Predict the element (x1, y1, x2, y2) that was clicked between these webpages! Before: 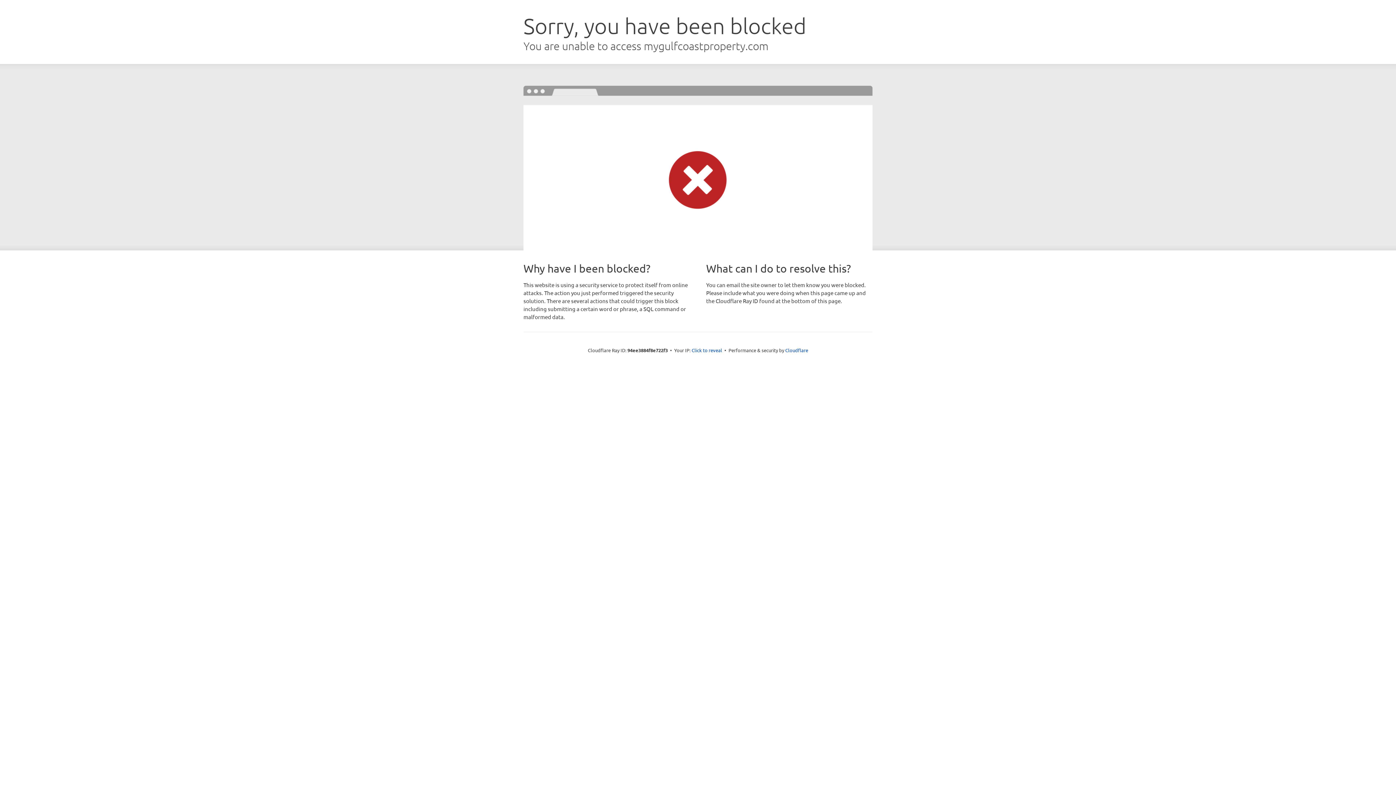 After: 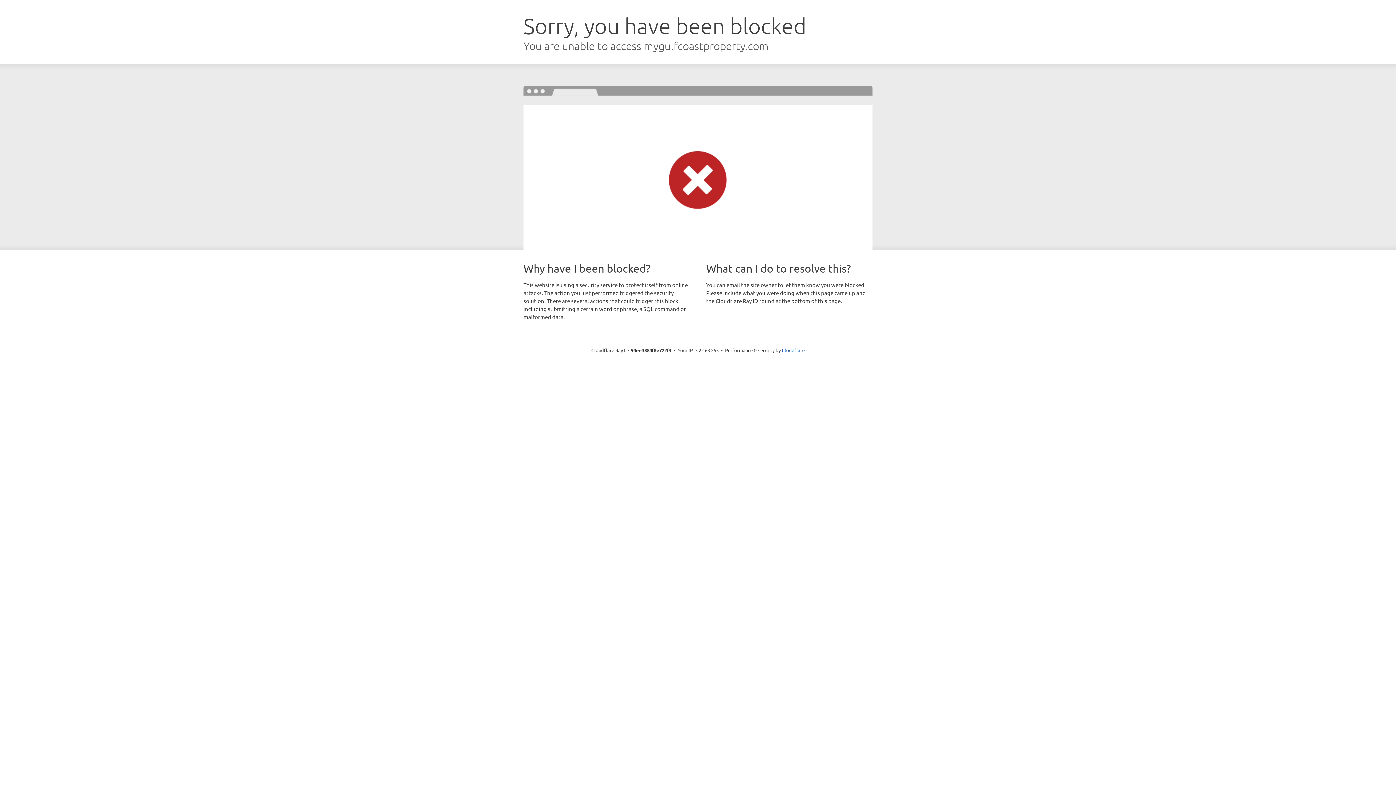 Action: label: Click to reveal bbox: (691, 346, 722, 353)